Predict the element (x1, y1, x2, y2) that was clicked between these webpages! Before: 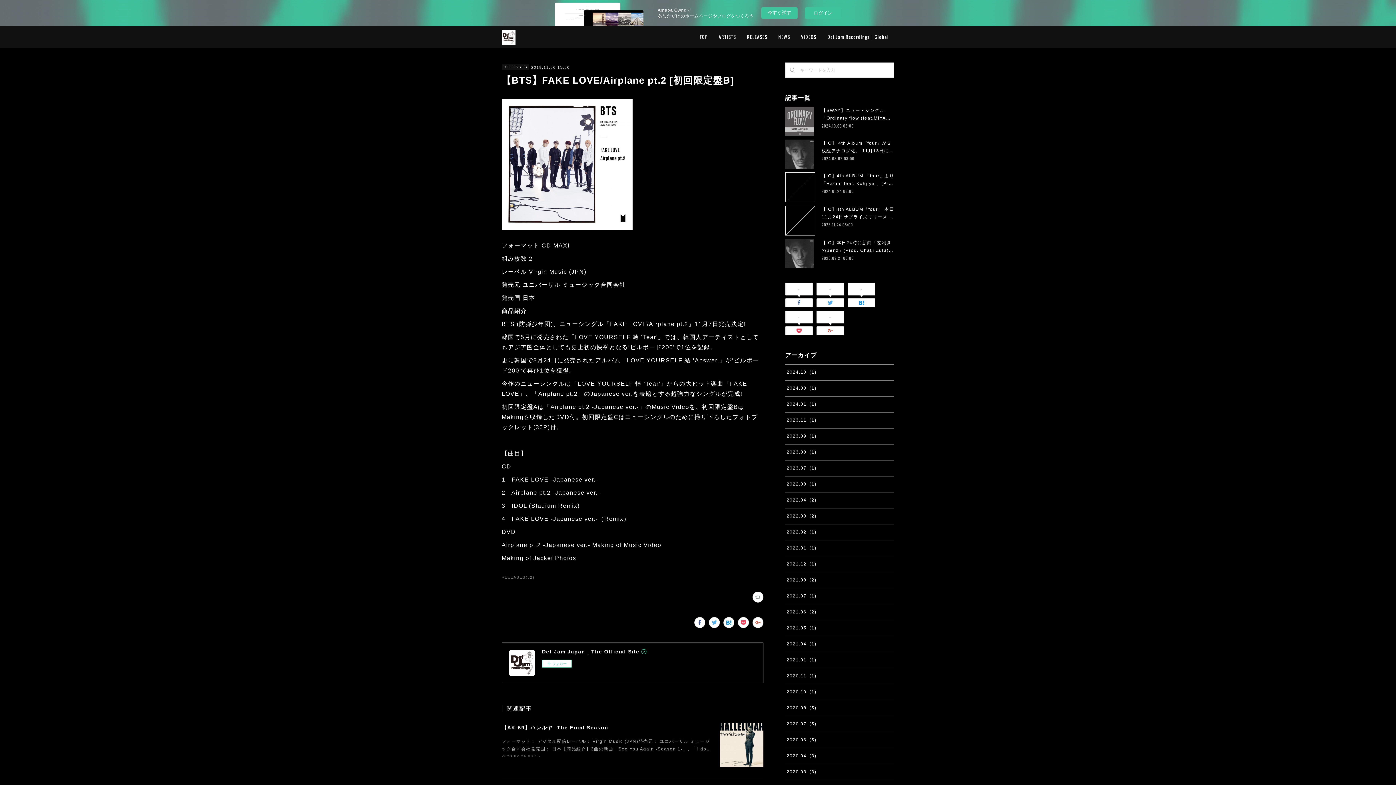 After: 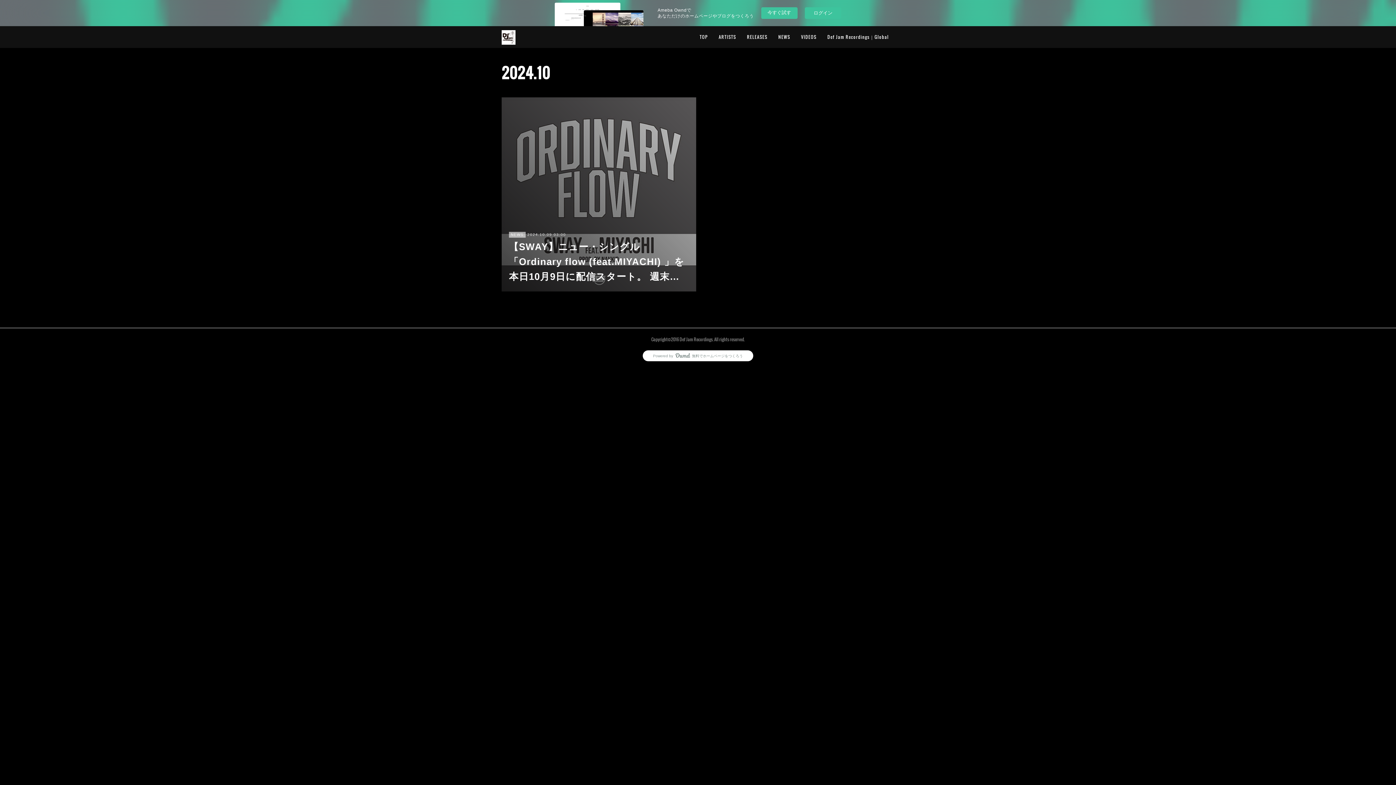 Action: bbox: (786, 369, 816, 374) label: 2024.10(1)